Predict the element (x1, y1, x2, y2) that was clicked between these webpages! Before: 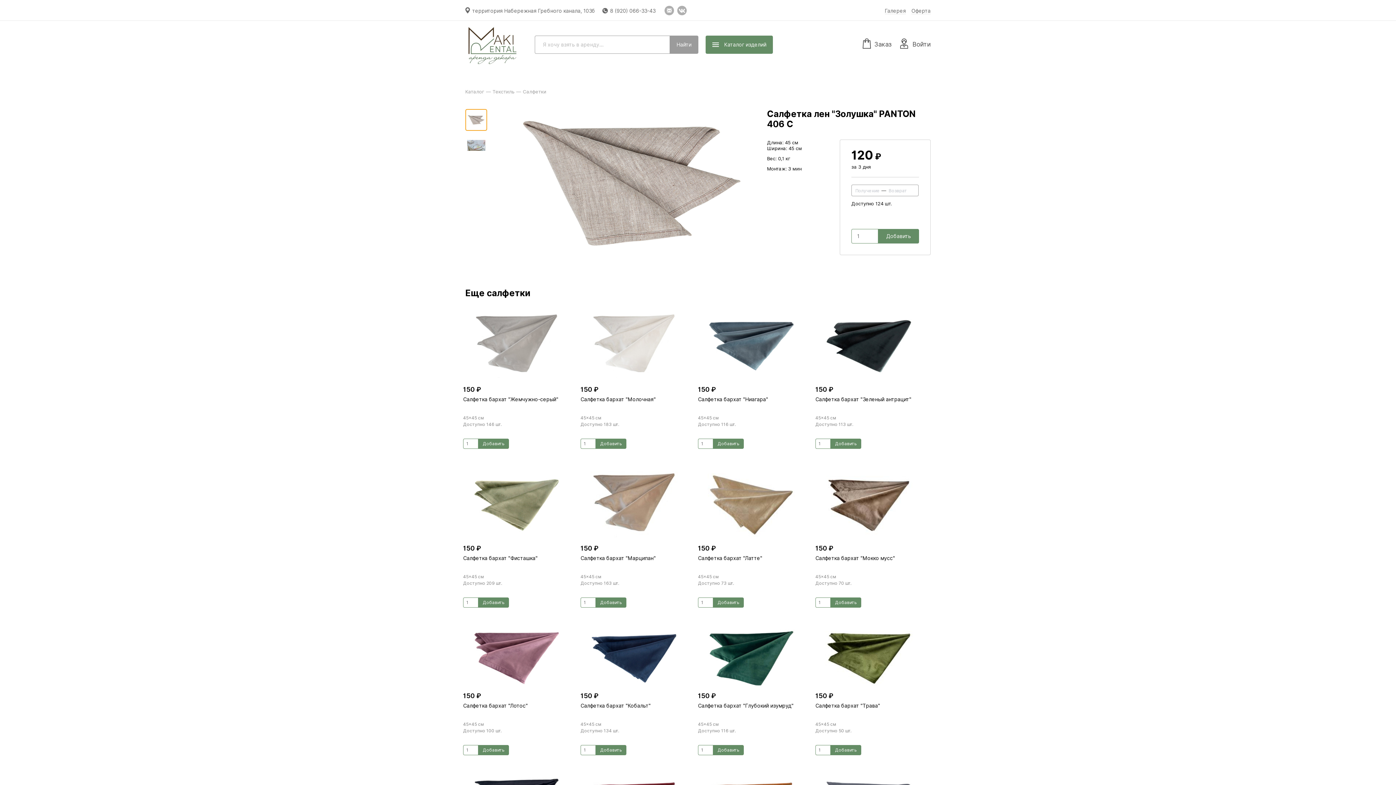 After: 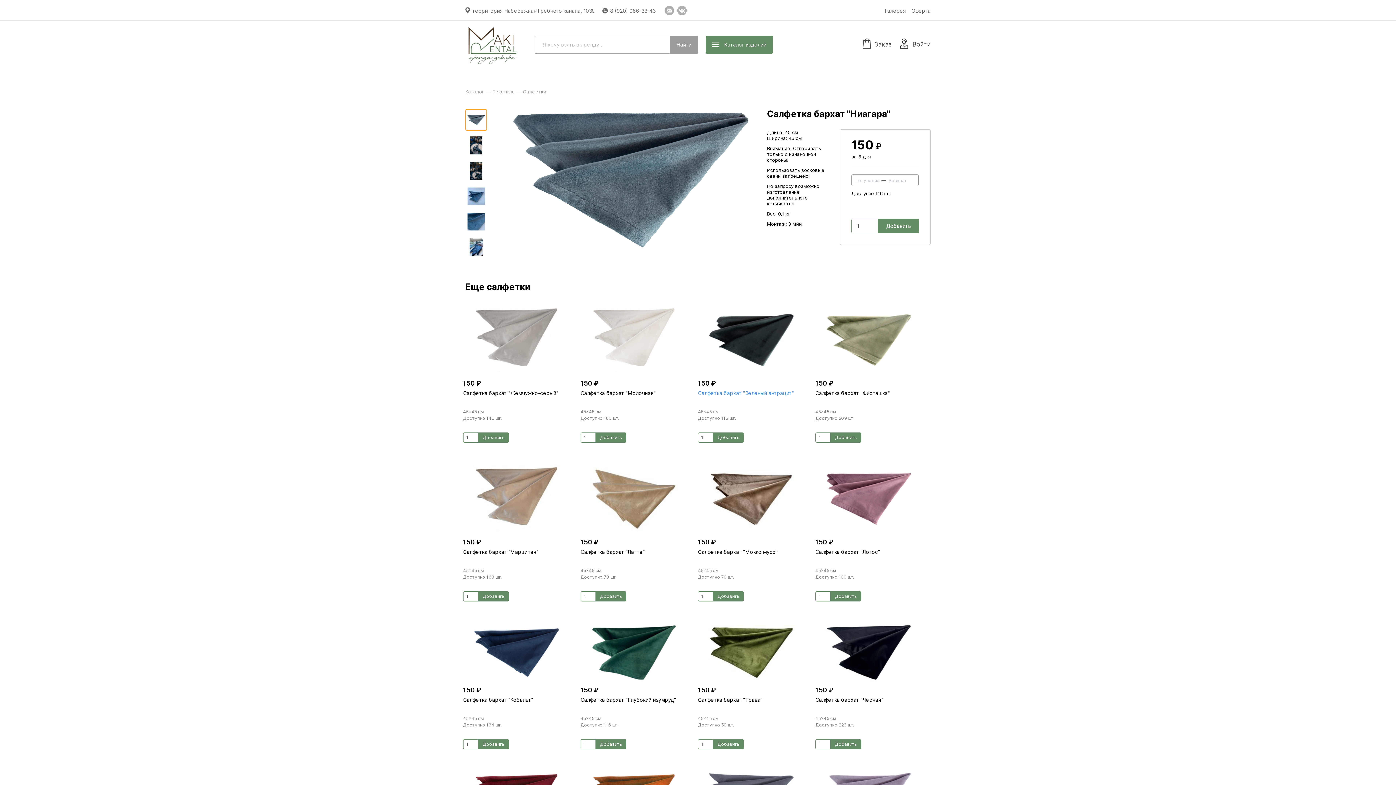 Action: label: Салфетка бархат "Ниагара" bbox: (698, 396, 804, 409)